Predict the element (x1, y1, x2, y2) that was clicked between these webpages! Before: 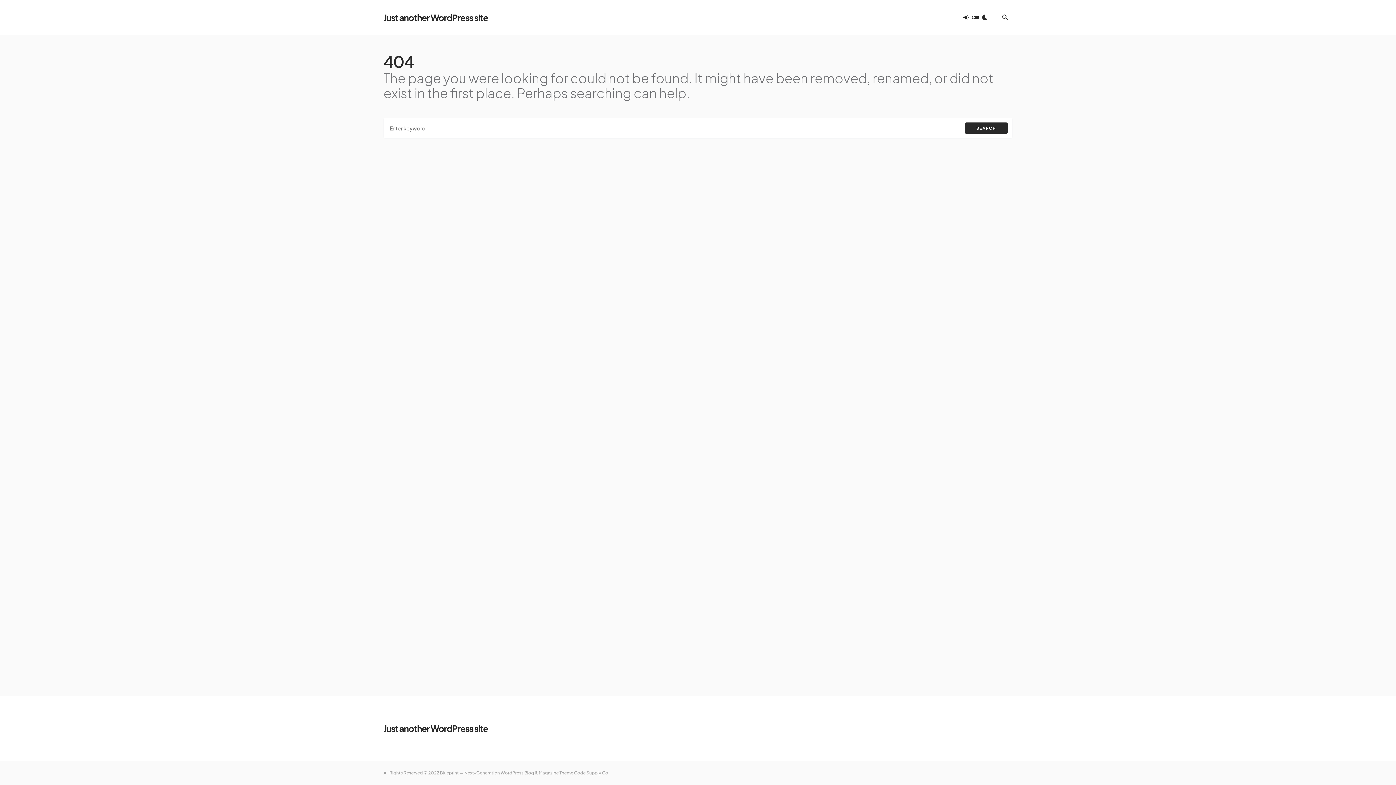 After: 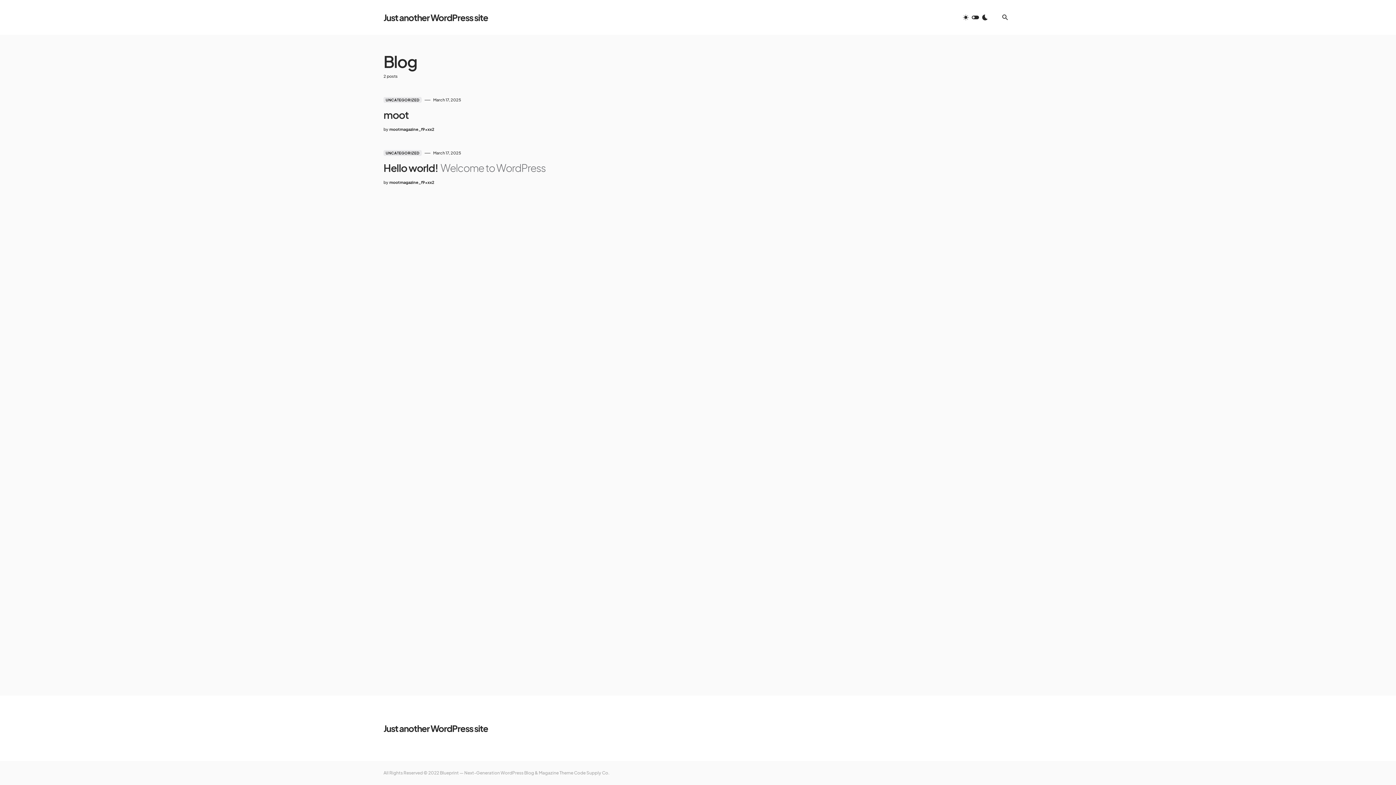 Action: bbox: (383, 722, 488, 735) label: Just another WordPress site